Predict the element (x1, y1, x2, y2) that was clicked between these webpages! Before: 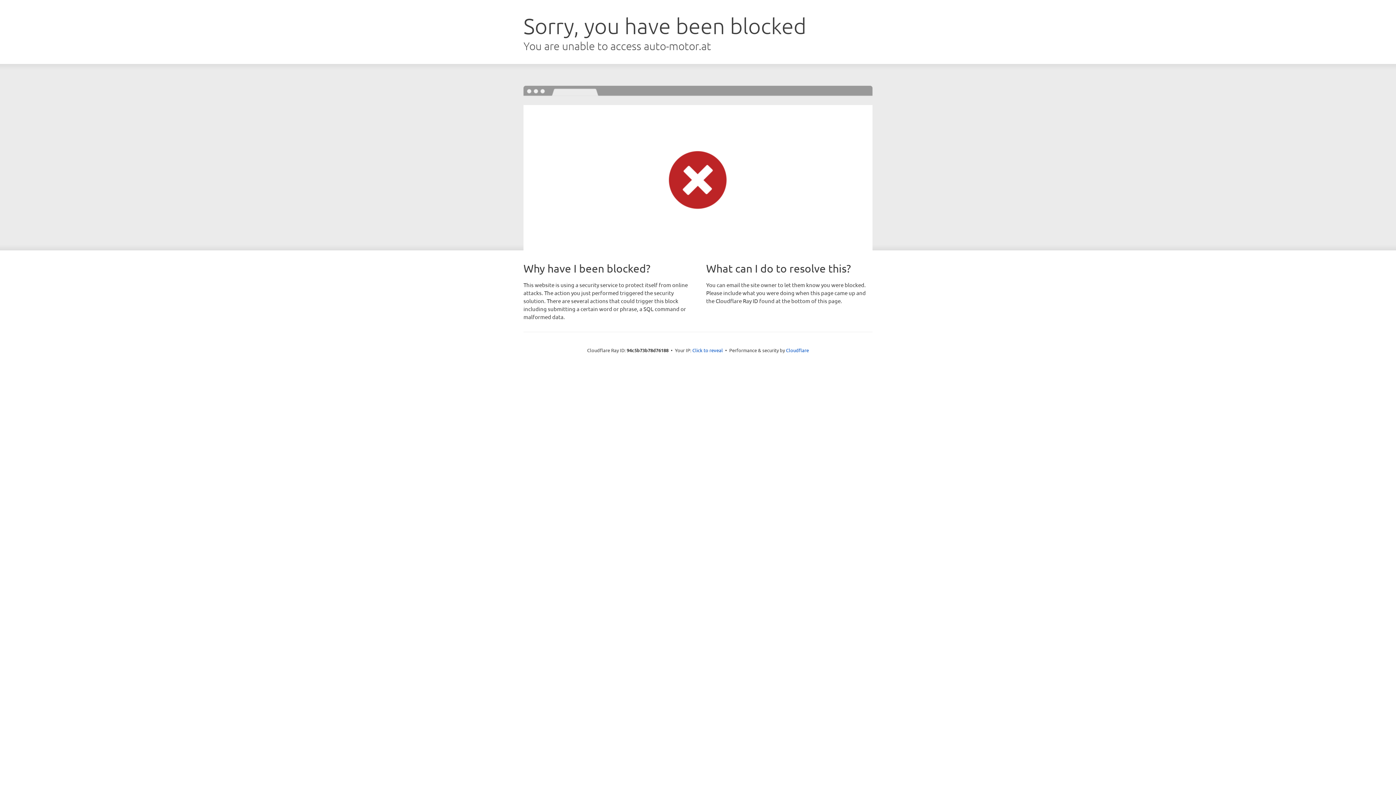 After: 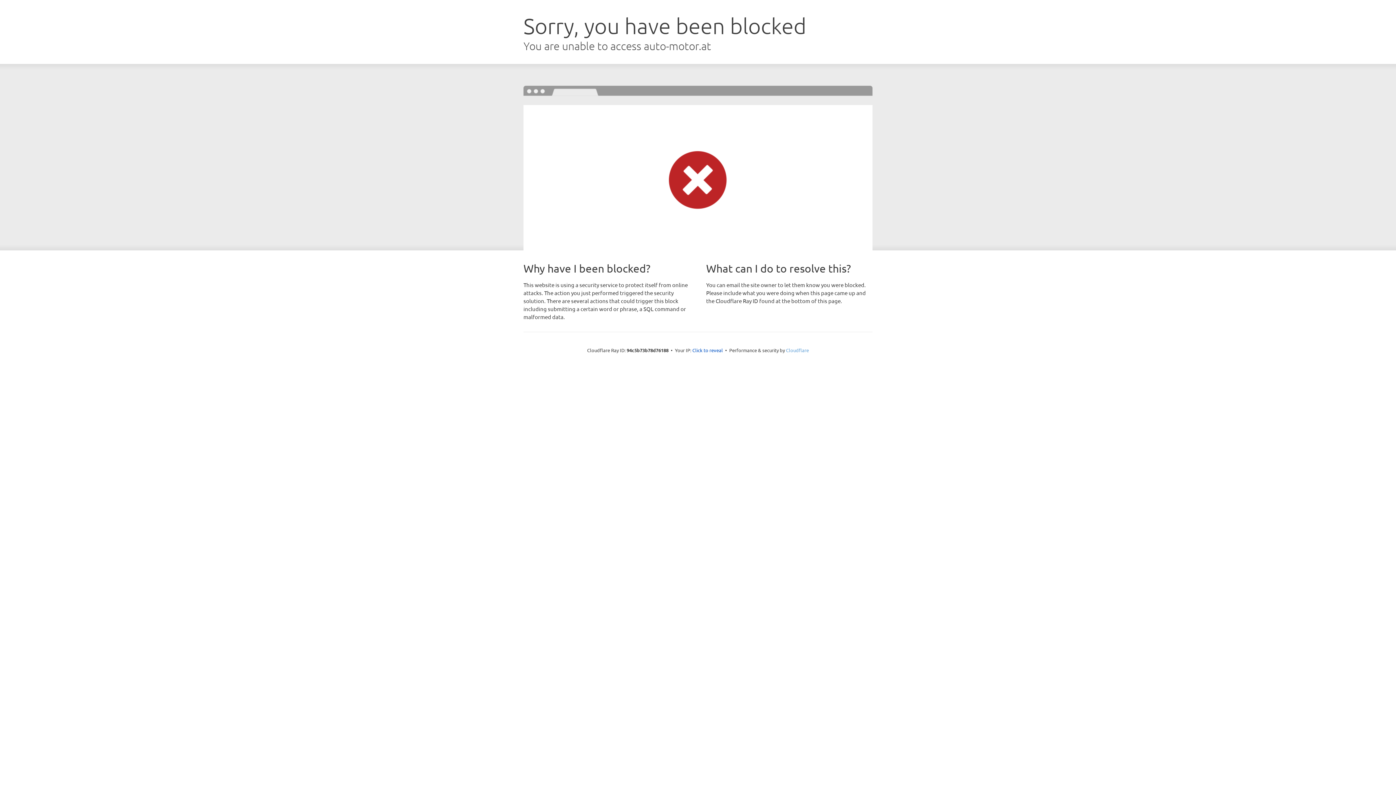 Action: bbox: (786, 347, 809, 353) label: Cloudflare